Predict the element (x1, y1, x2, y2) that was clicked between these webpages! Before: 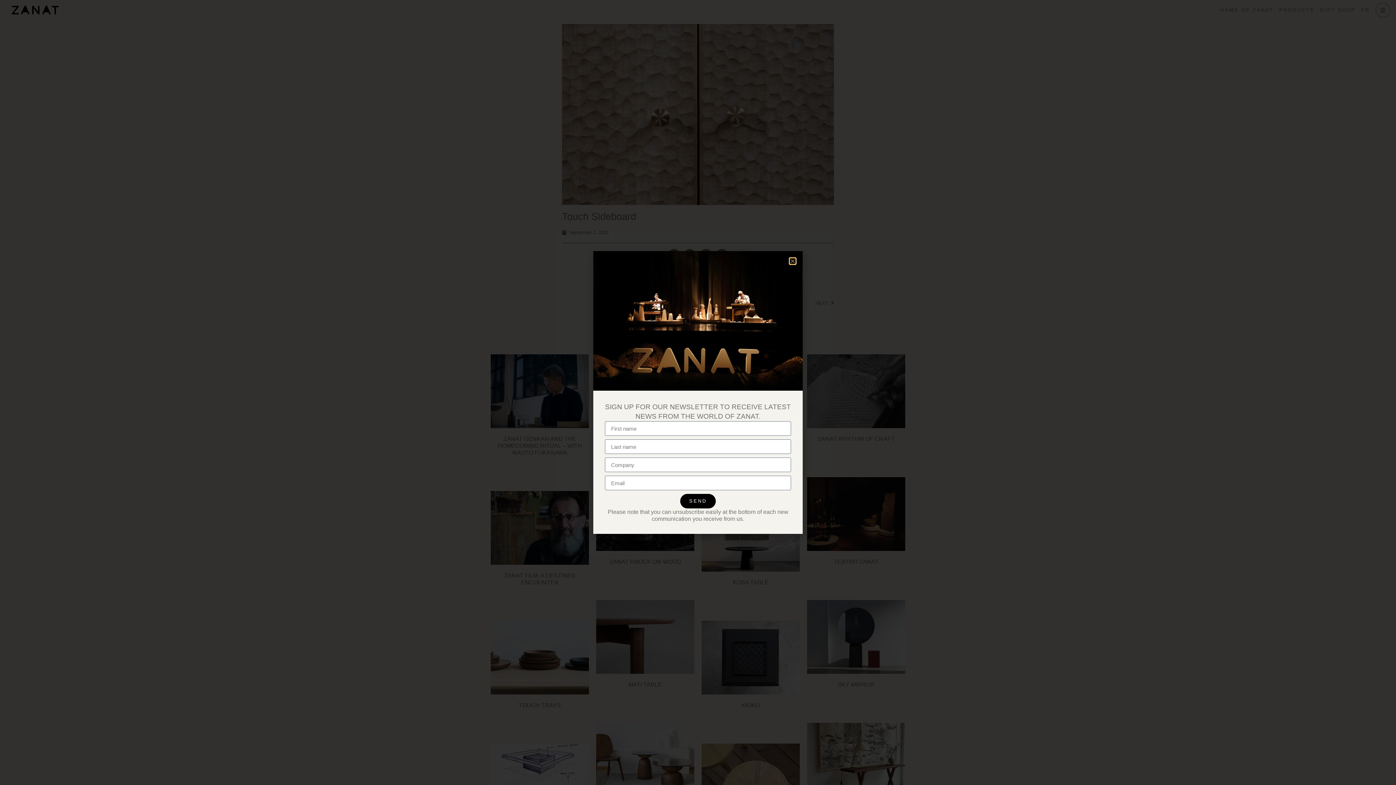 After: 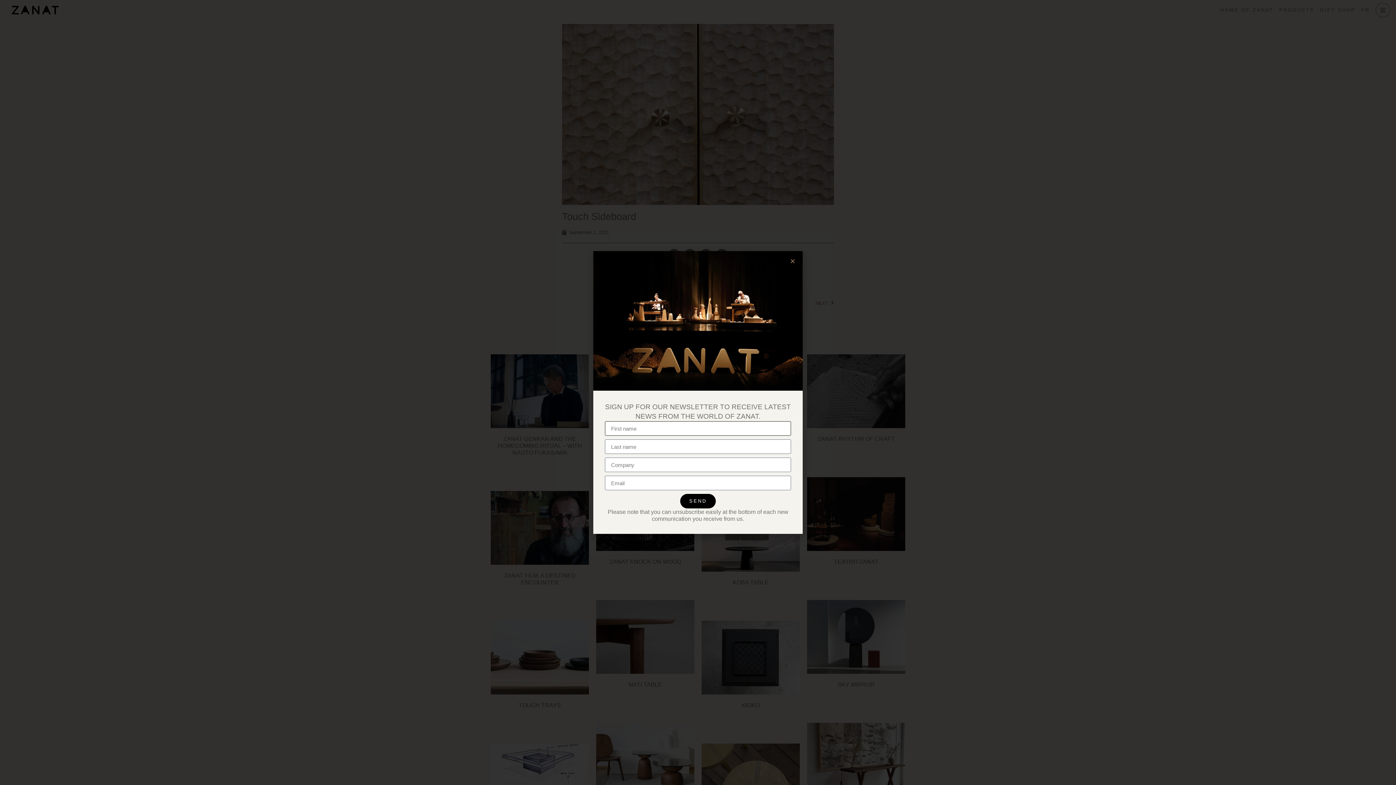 Action: bbox: (680, 494, 716, 508) label: SEND